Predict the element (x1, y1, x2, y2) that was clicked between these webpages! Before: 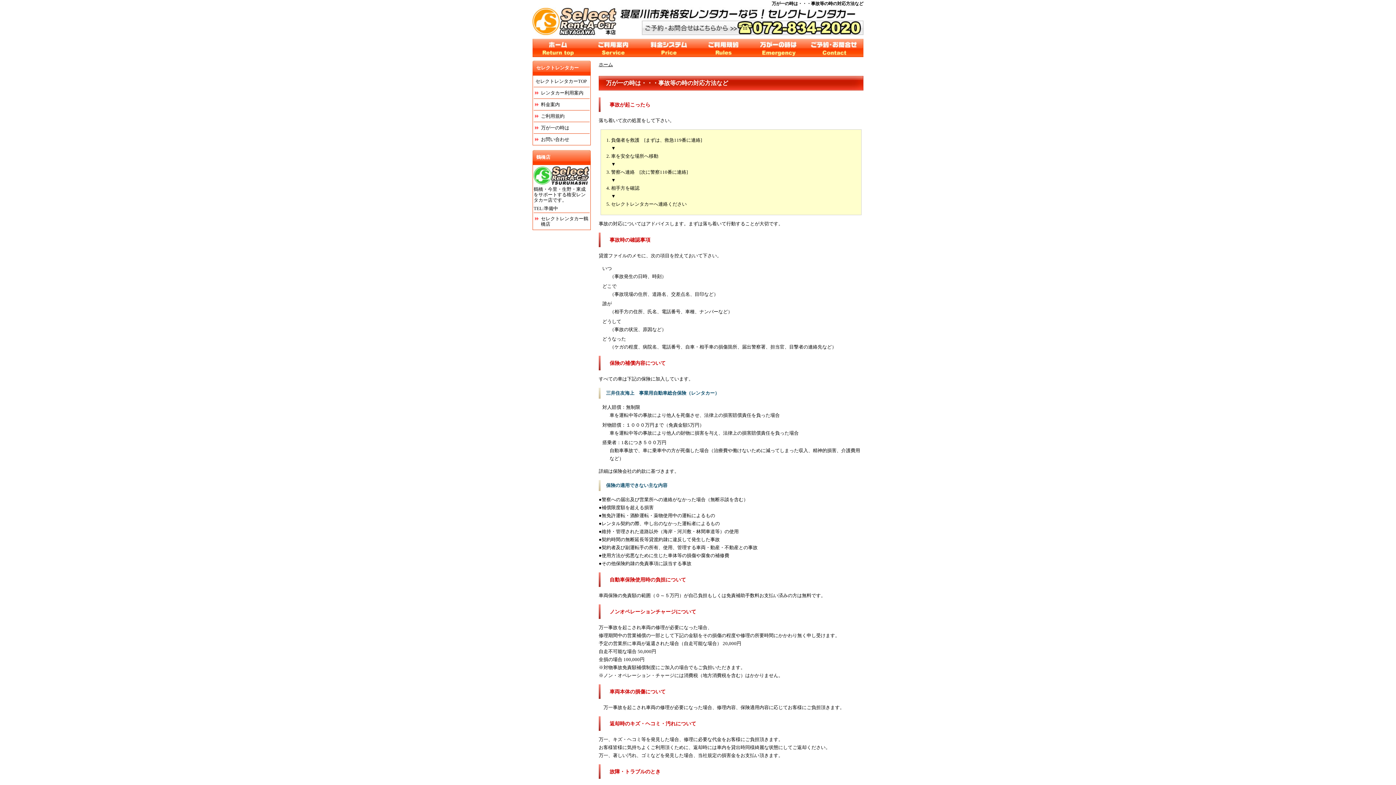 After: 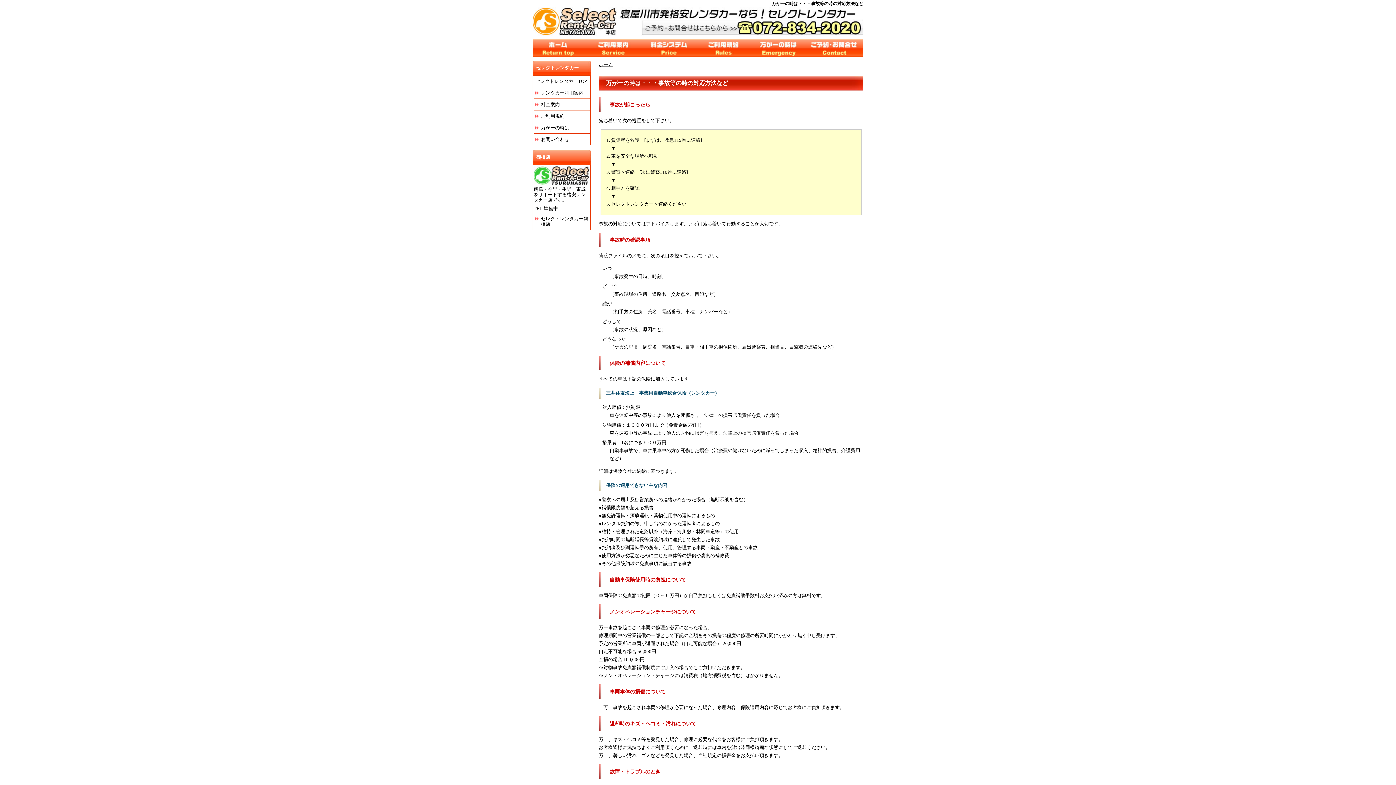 Action: bbox: (533, 122, 589, 133) label: 万が一の時は